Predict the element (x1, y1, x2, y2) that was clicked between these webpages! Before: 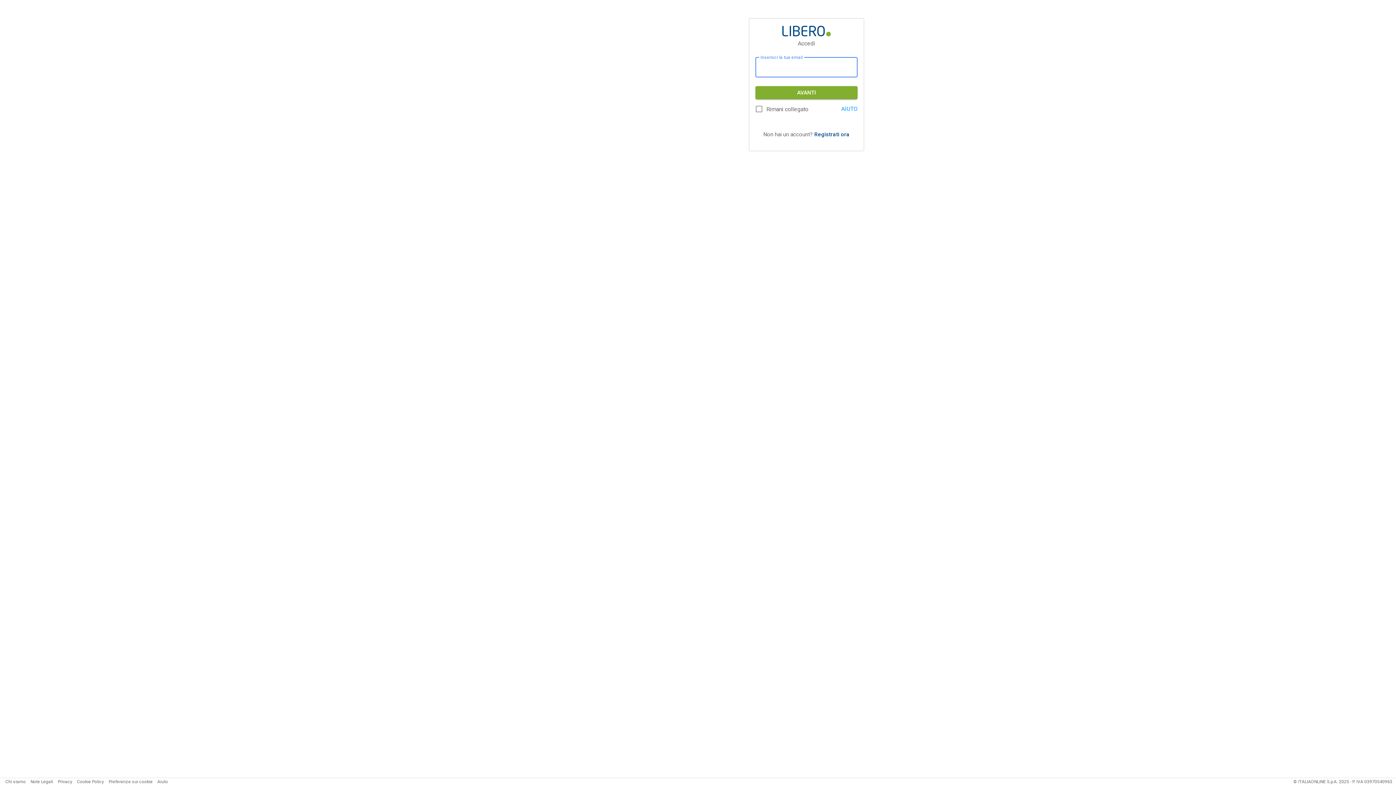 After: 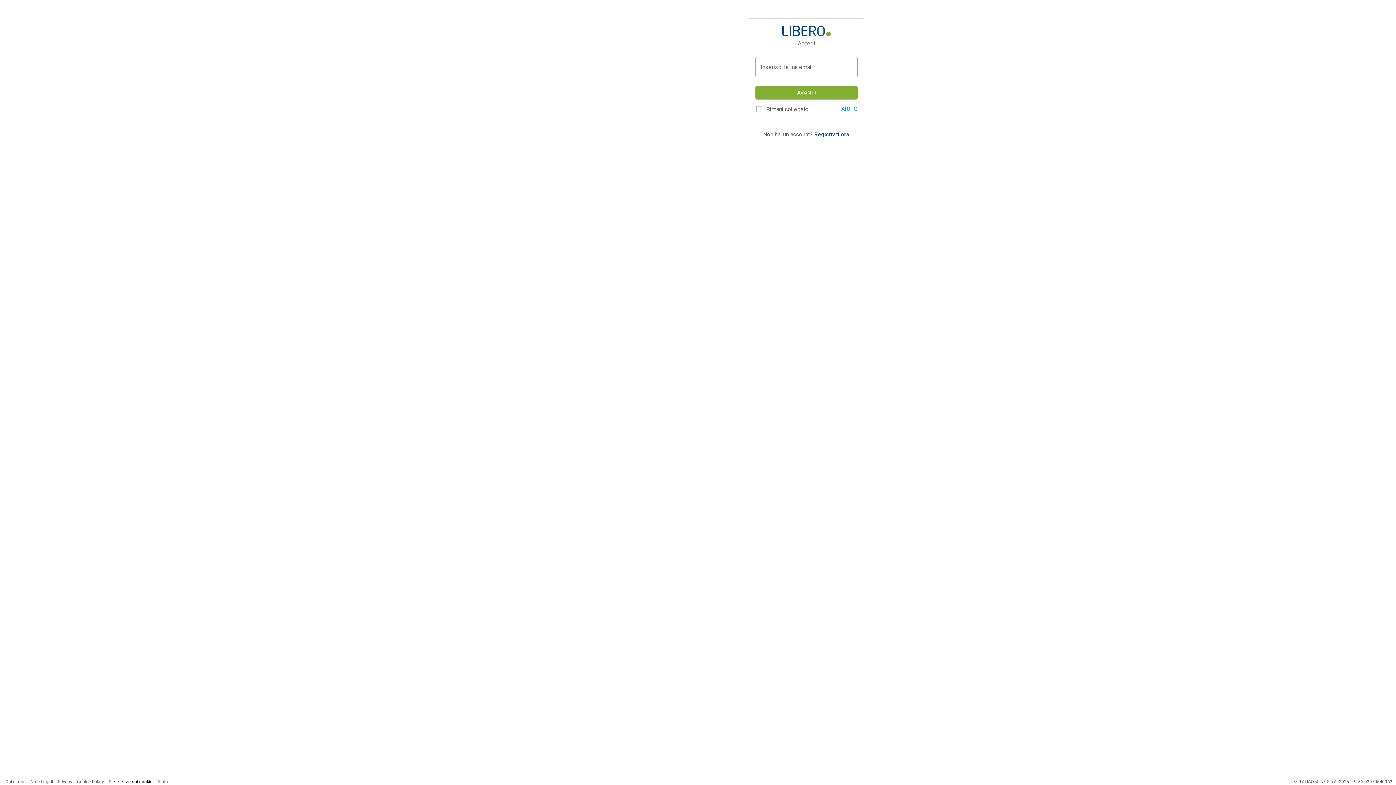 Action: label: Preferenze sui cookie bbox: (108, 779, 152, 784)